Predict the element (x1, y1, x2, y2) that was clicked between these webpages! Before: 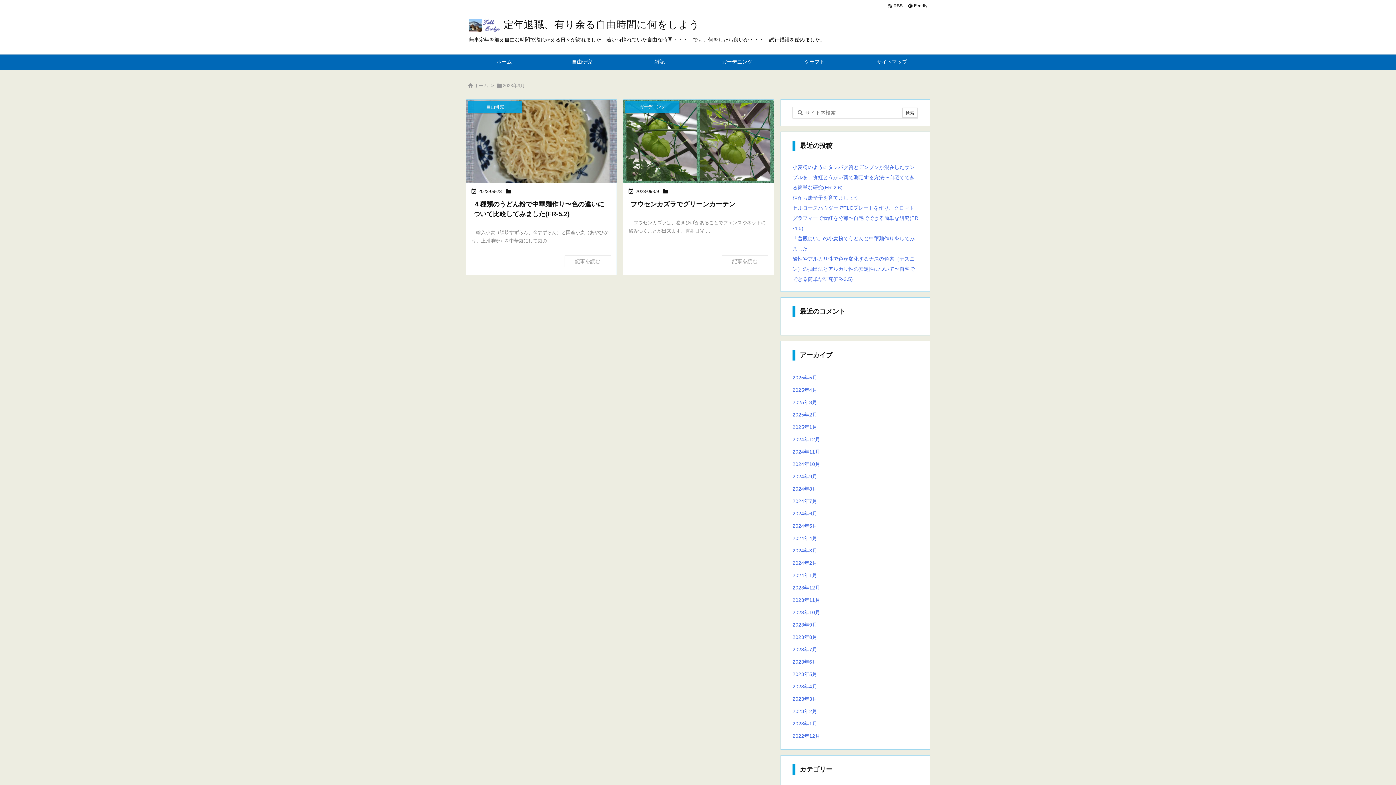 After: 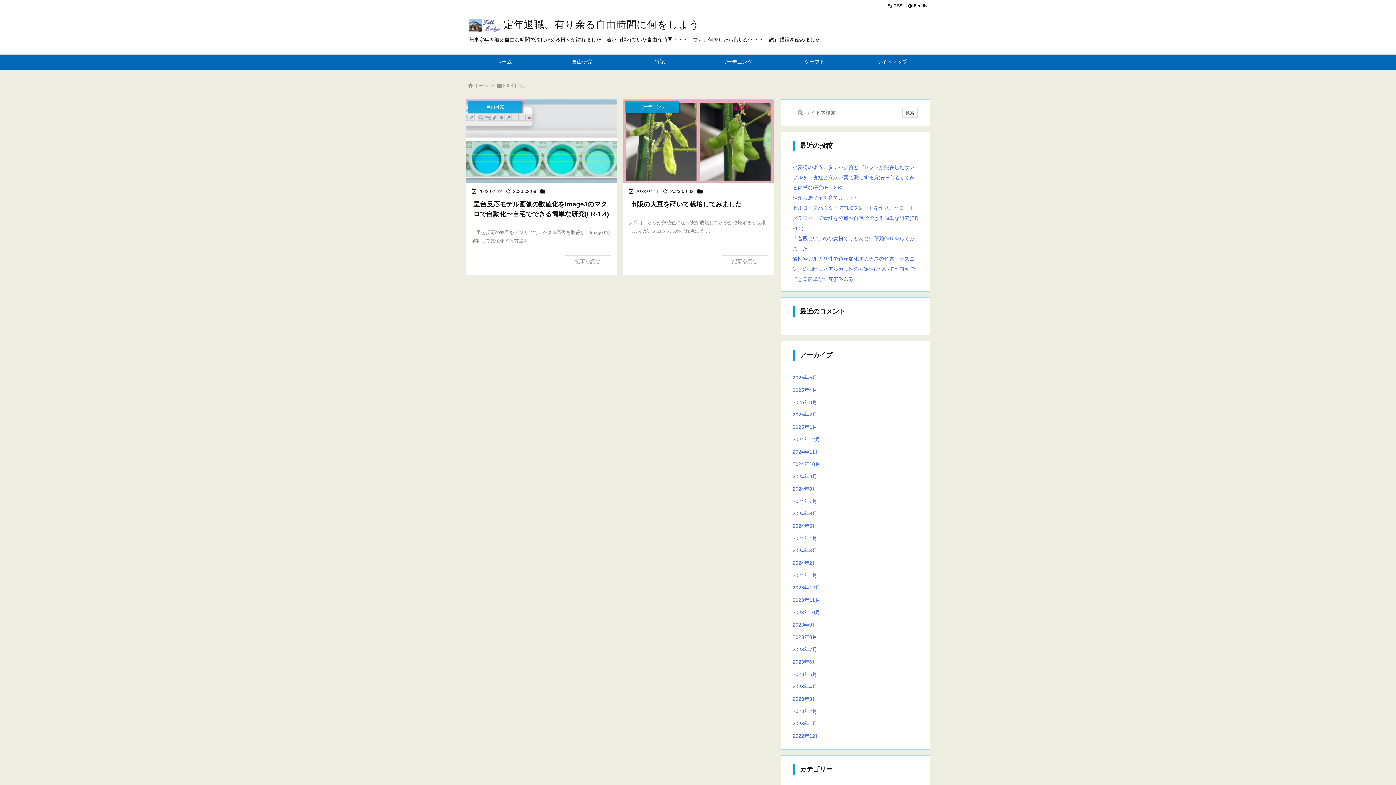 Action: bbox: (792, 643, 918, 655) label: 2023年7月